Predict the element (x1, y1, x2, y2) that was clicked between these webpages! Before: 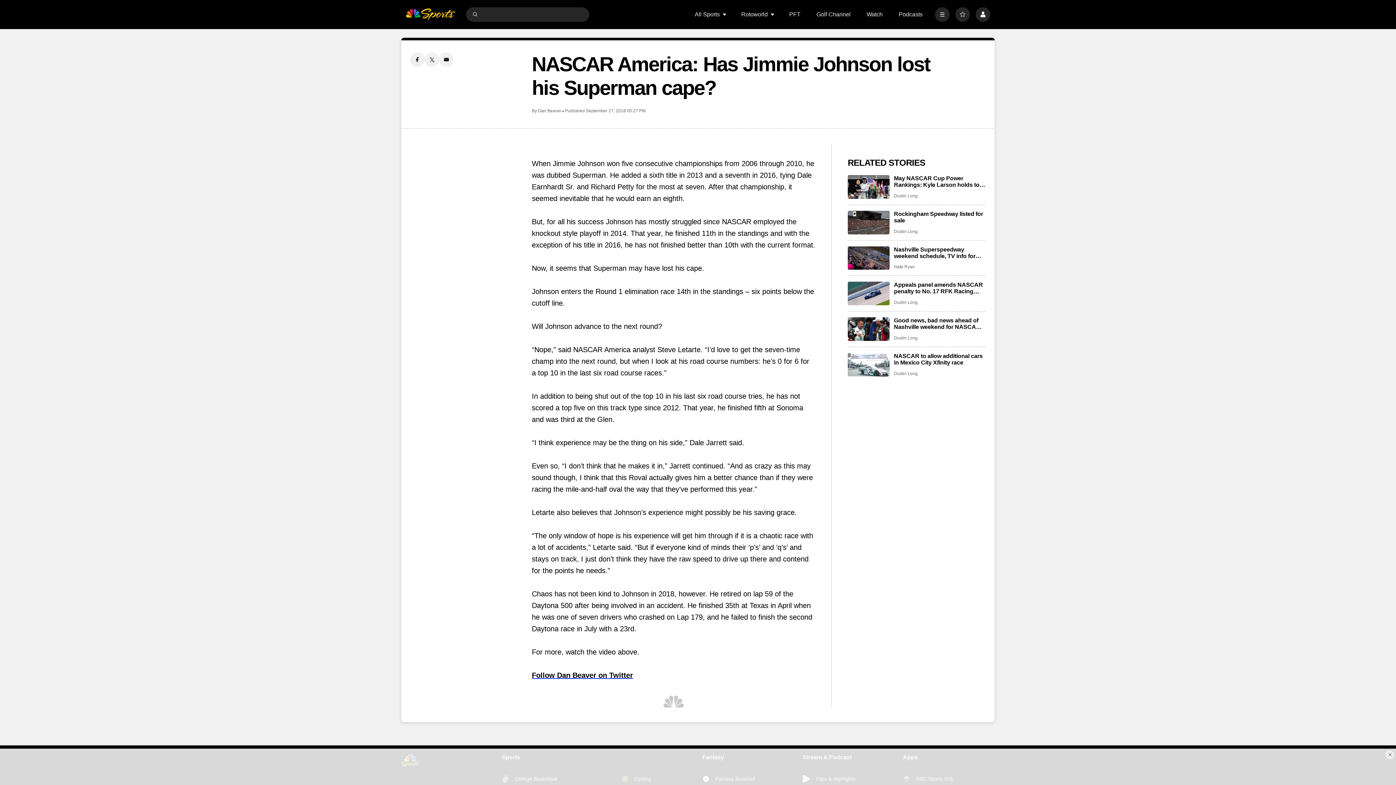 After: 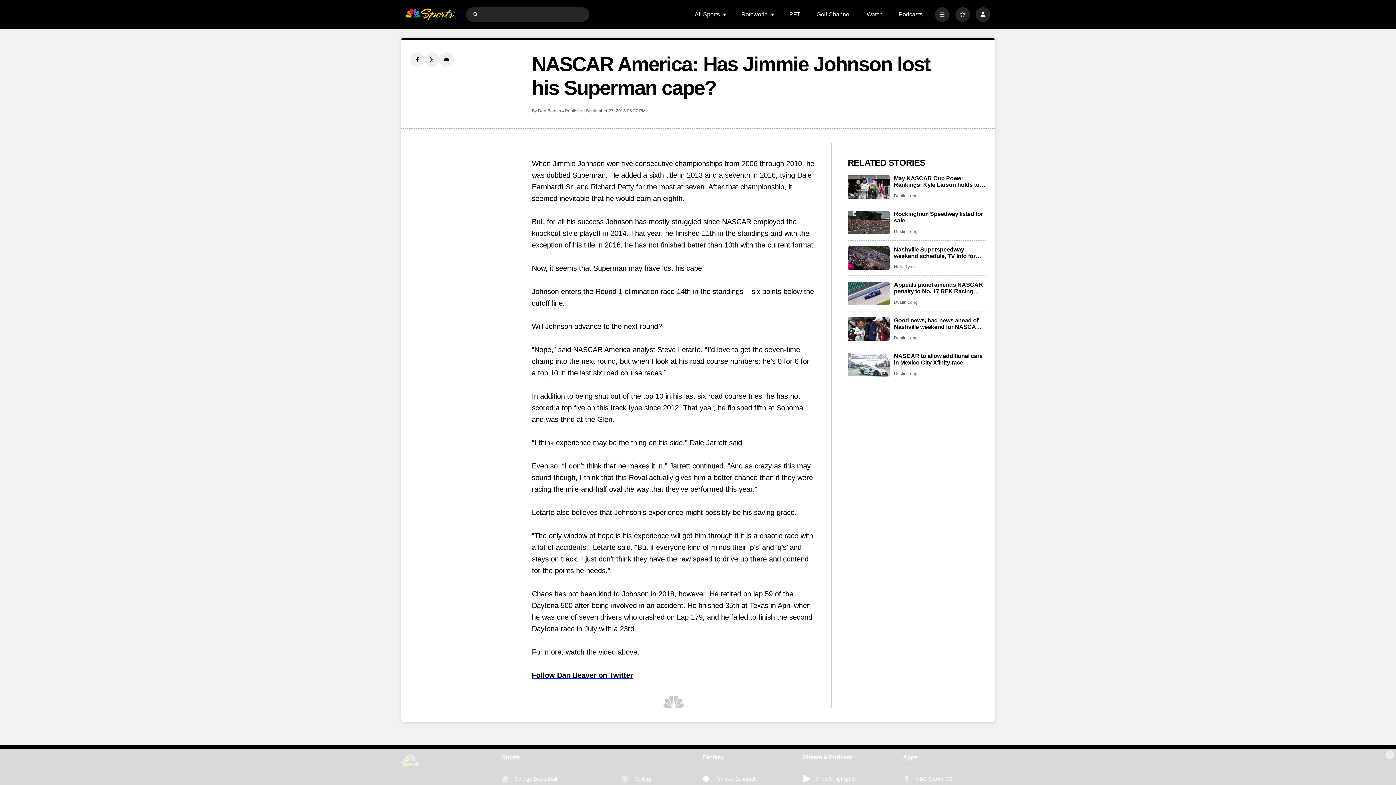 Action: label: Submit Search bbox: (471, 10, 478, 17)